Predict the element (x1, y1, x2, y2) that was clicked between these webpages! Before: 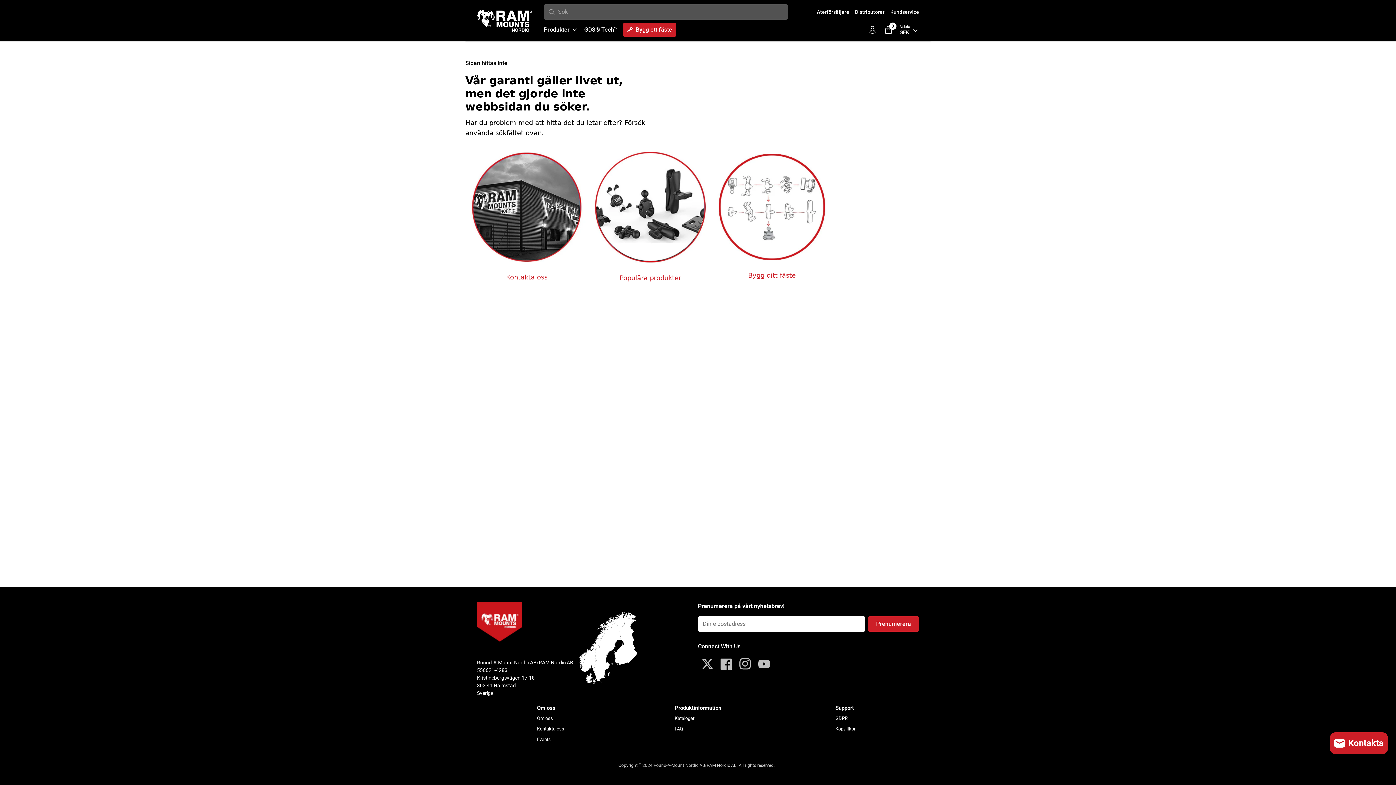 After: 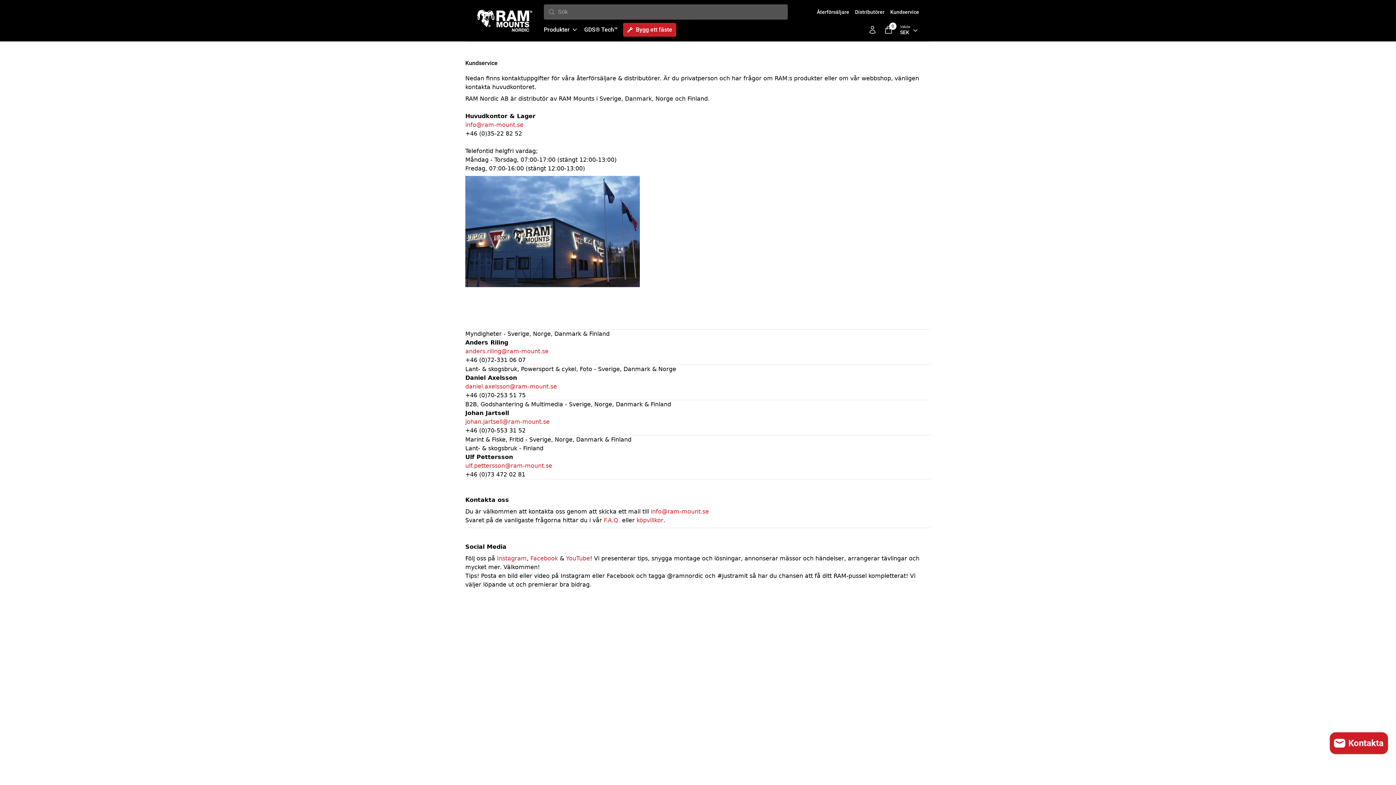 Action: bbox: (465, 152, 588, 281) label: 
Kontakta oss